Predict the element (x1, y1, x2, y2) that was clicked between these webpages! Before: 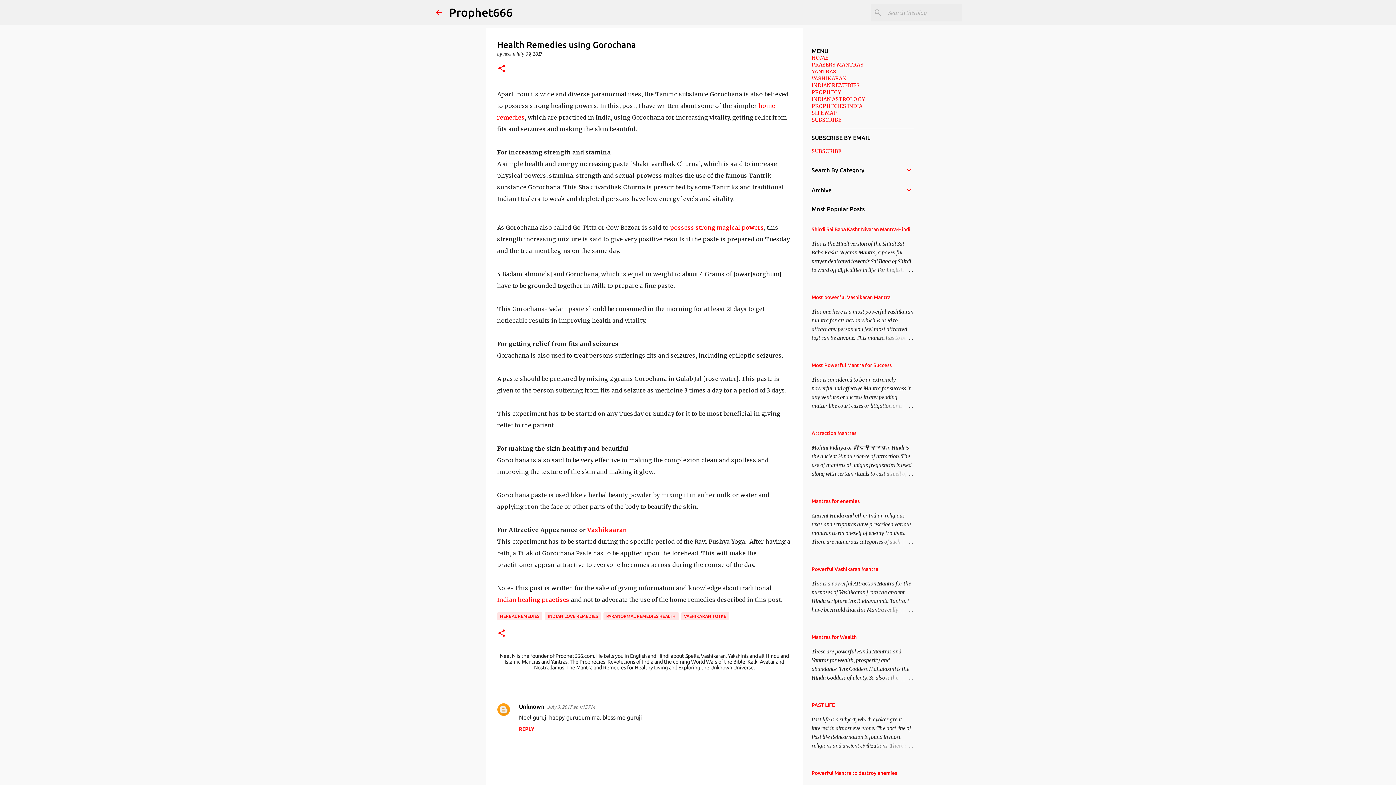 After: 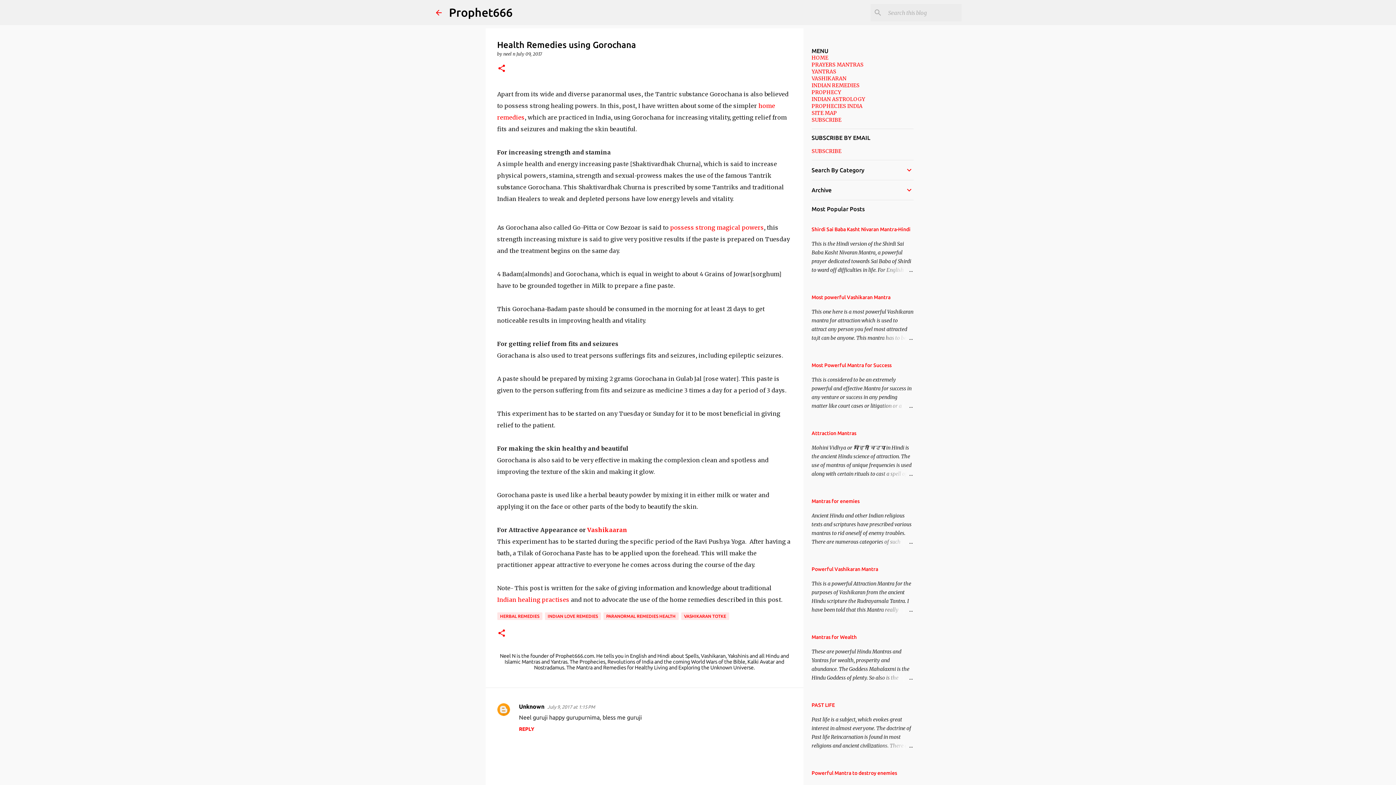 Action: label: Unknown bbox: (519, 703, 544, 710)